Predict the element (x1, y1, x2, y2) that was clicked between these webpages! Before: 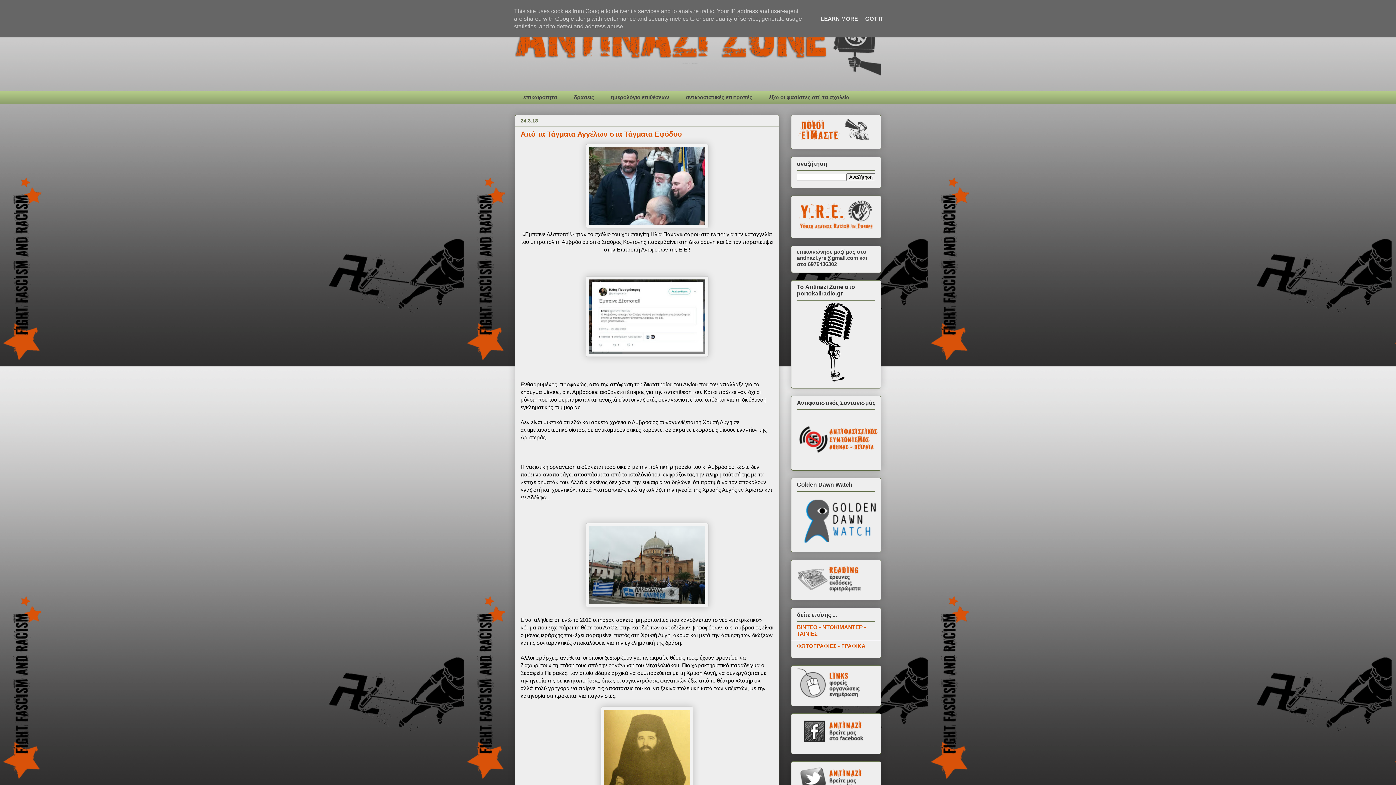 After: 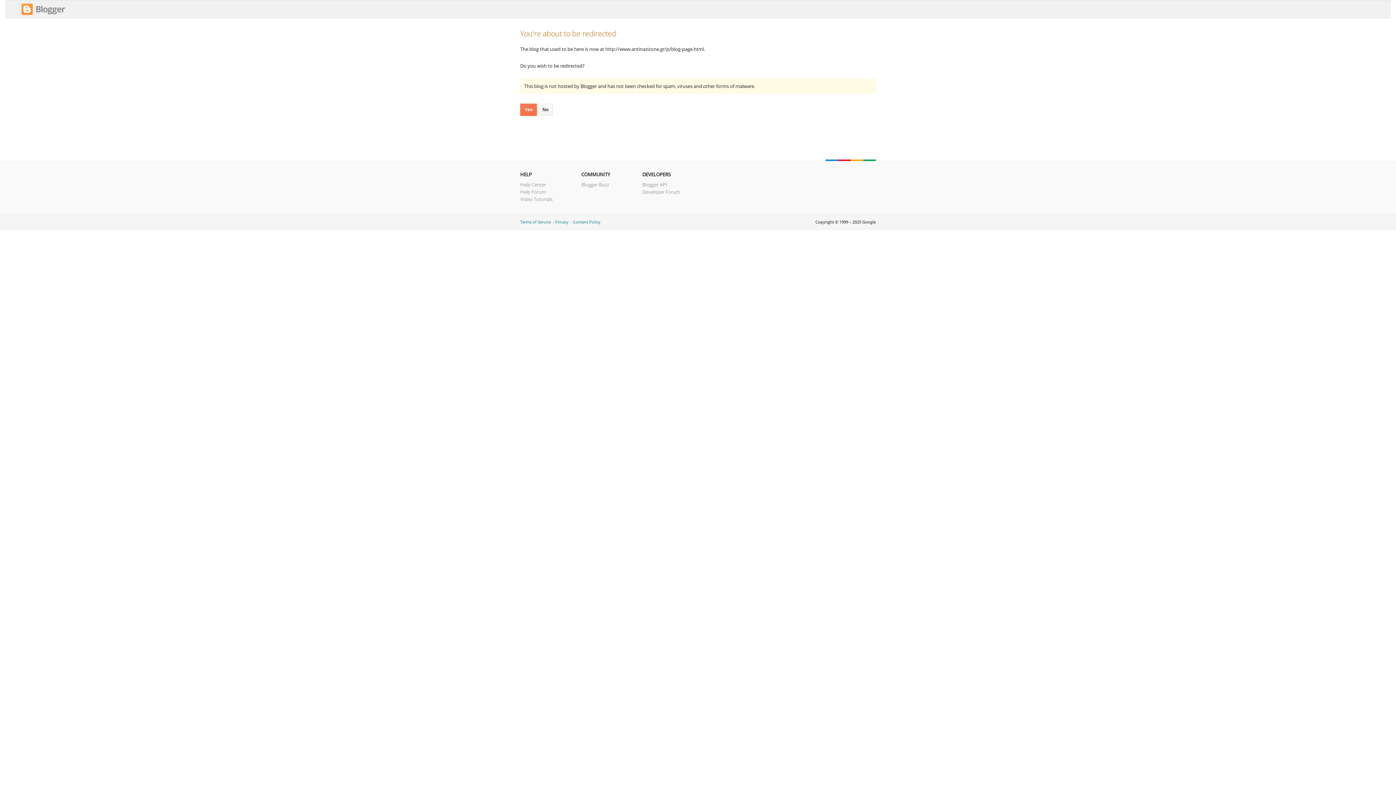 Action: bbox: (797, 694, 873, 700)